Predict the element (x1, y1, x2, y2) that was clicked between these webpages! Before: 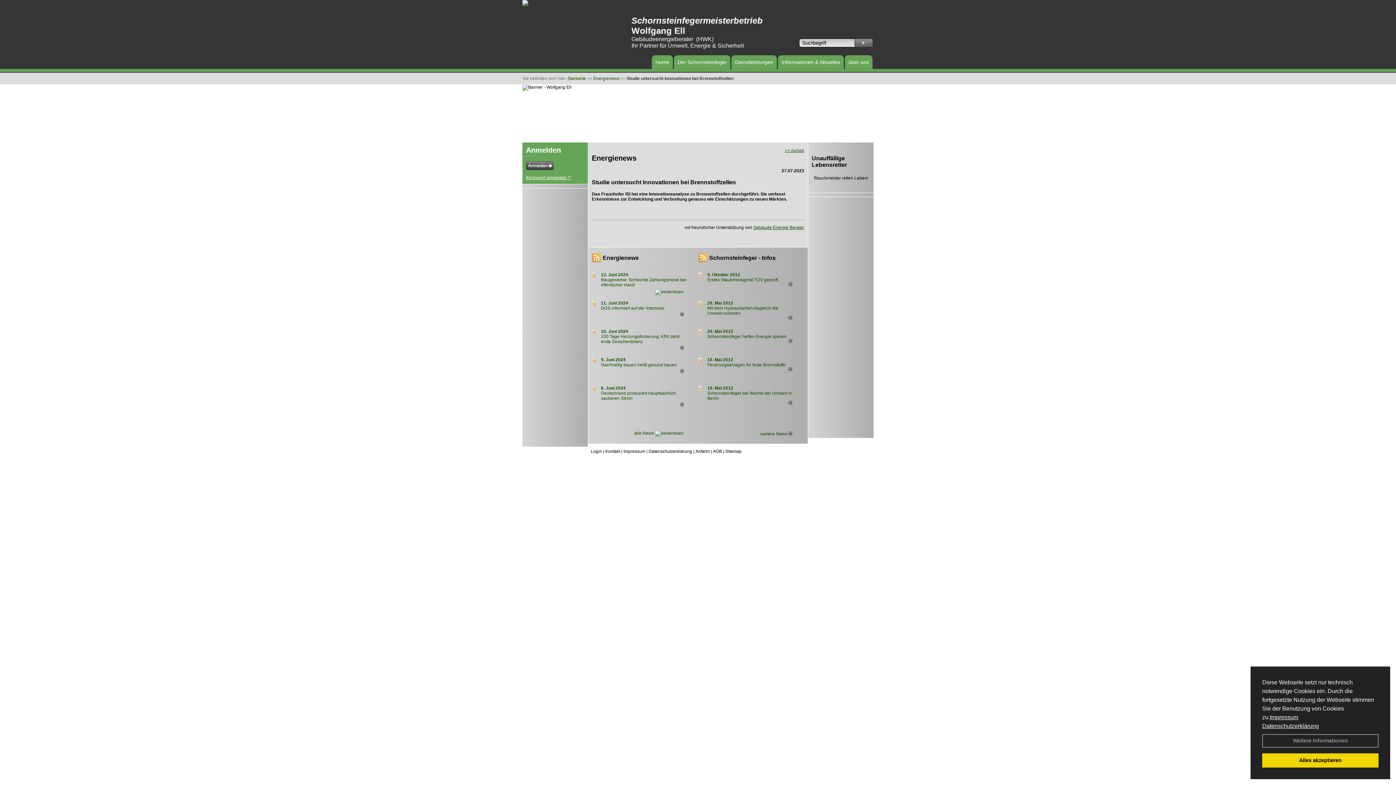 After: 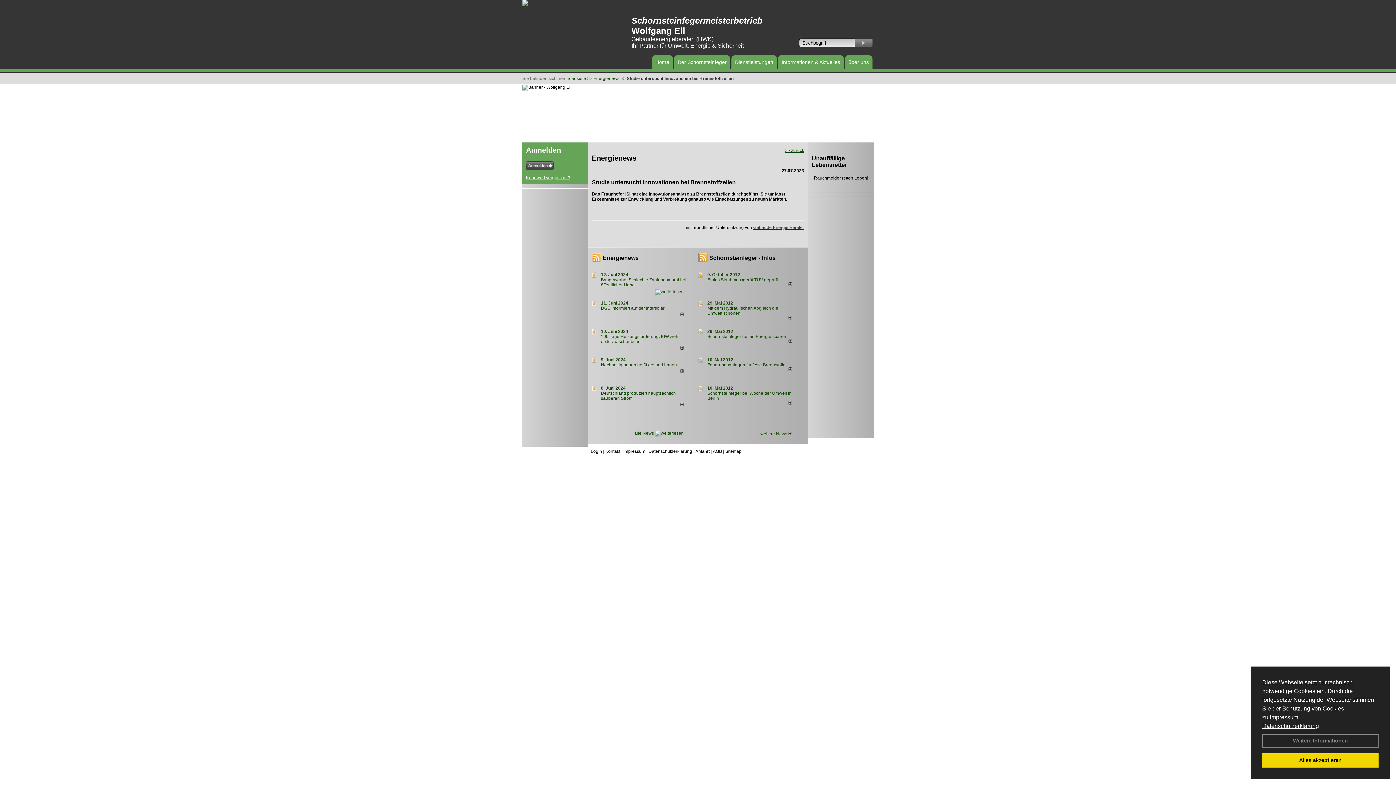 Action: label: Gebäude Energie Berater bbox: (753, 225, 804, 230)